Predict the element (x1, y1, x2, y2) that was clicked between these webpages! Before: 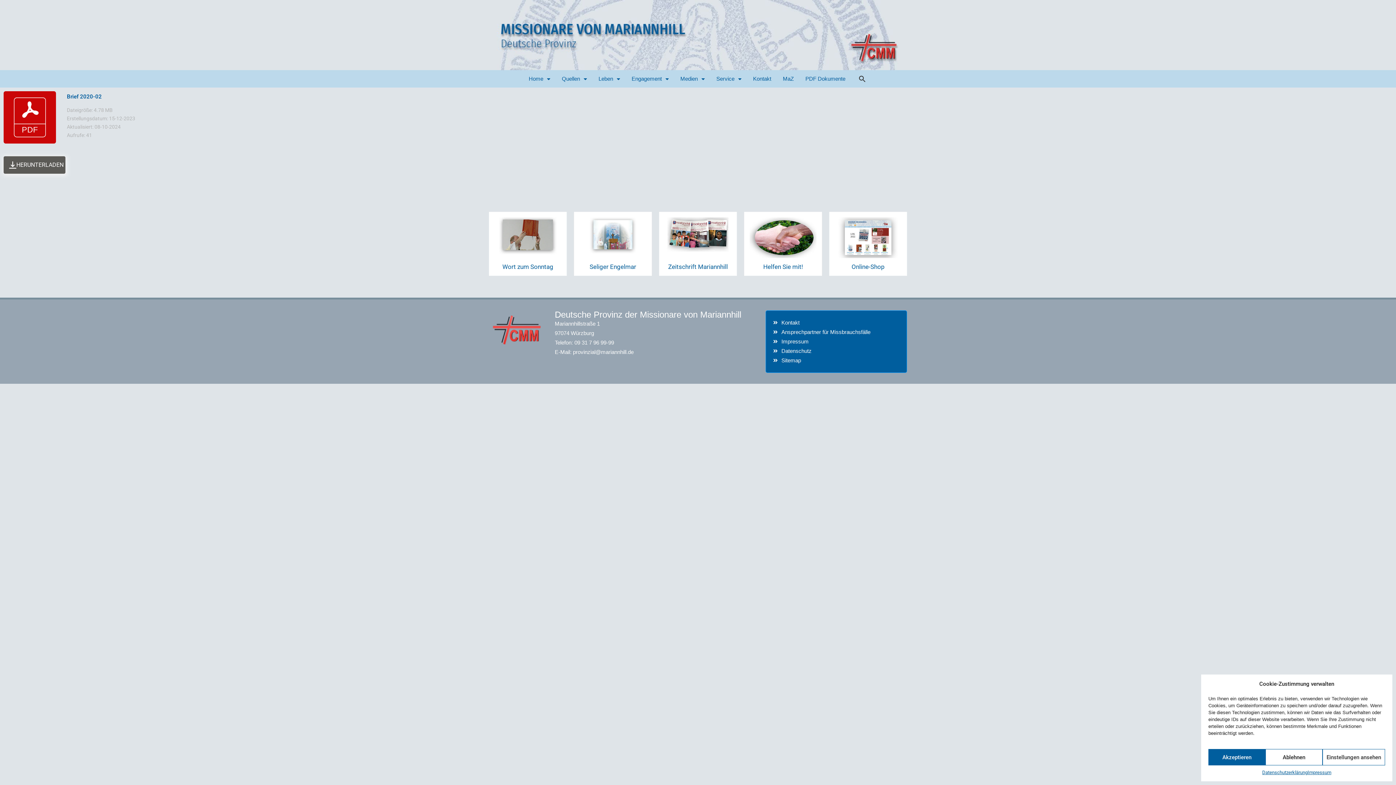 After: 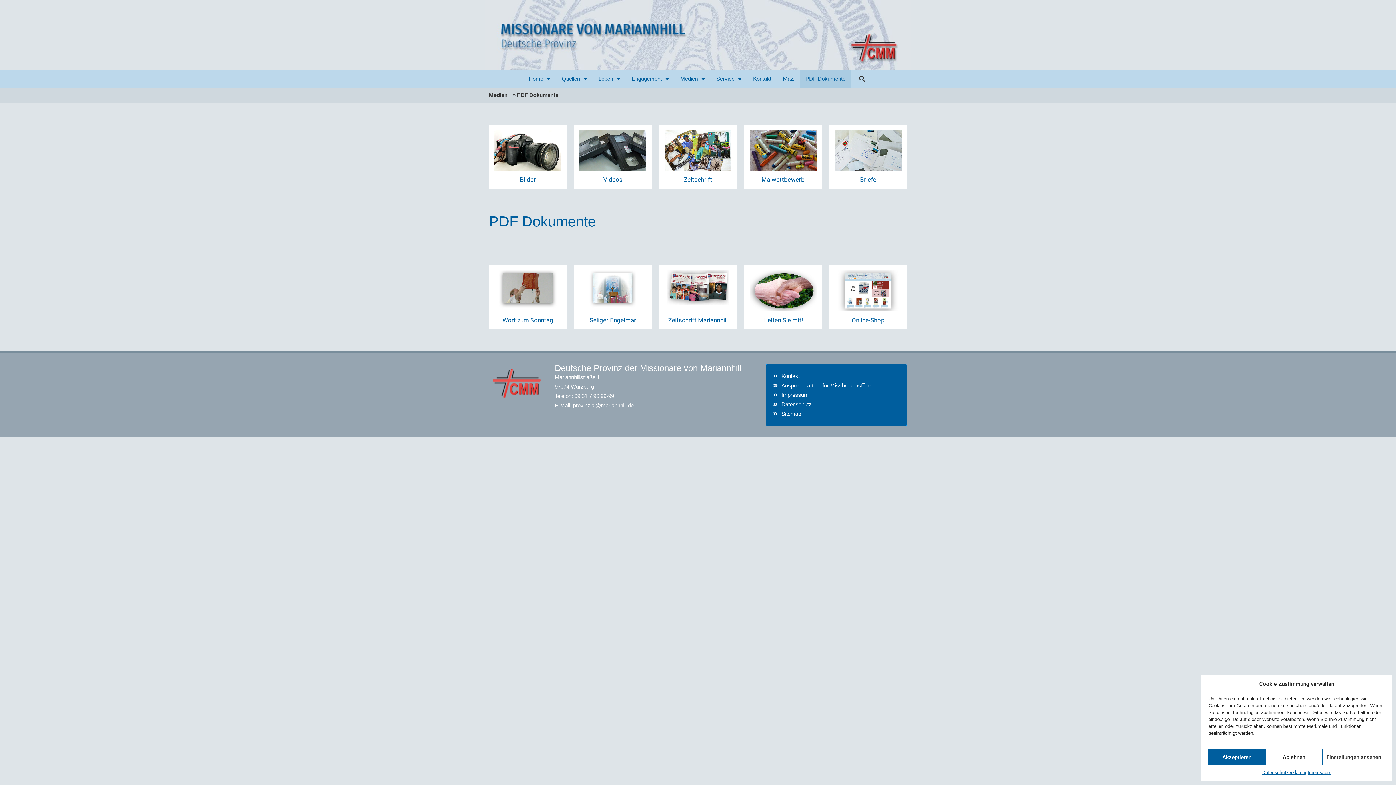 Action: bbox: (799, 70, 851, 87) label: PDF Dokumente